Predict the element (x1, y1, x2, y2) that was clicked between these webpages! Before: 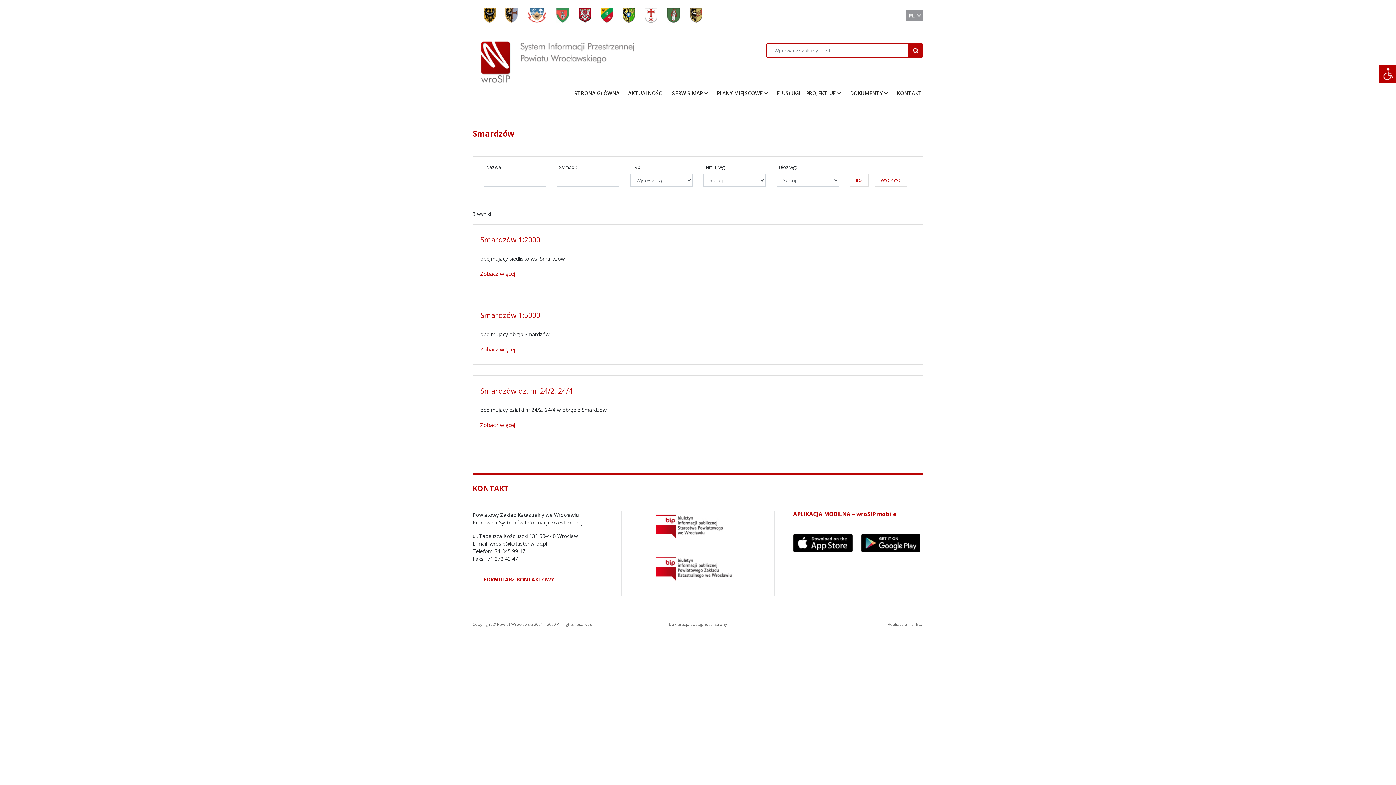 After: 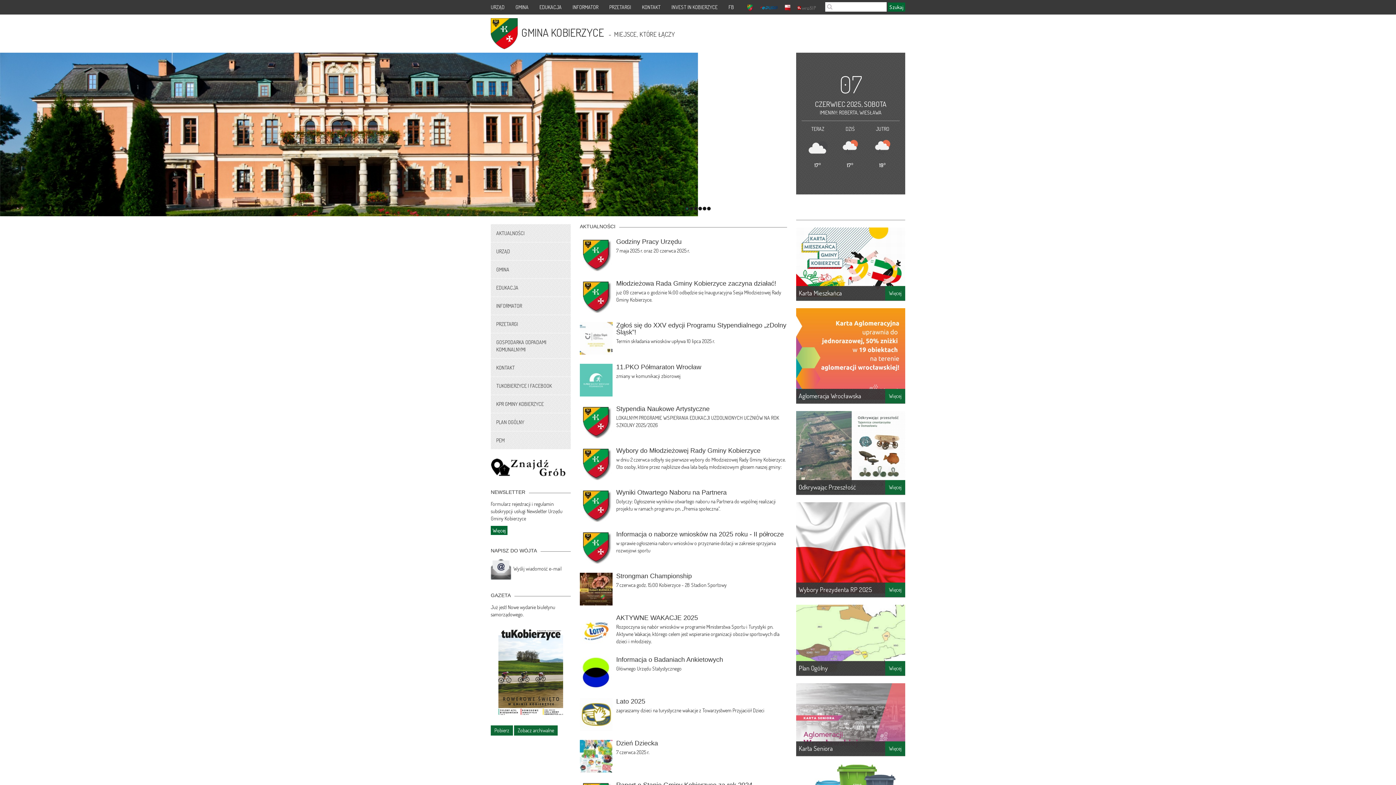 Action: bbox: (600, 11, 612, 18)